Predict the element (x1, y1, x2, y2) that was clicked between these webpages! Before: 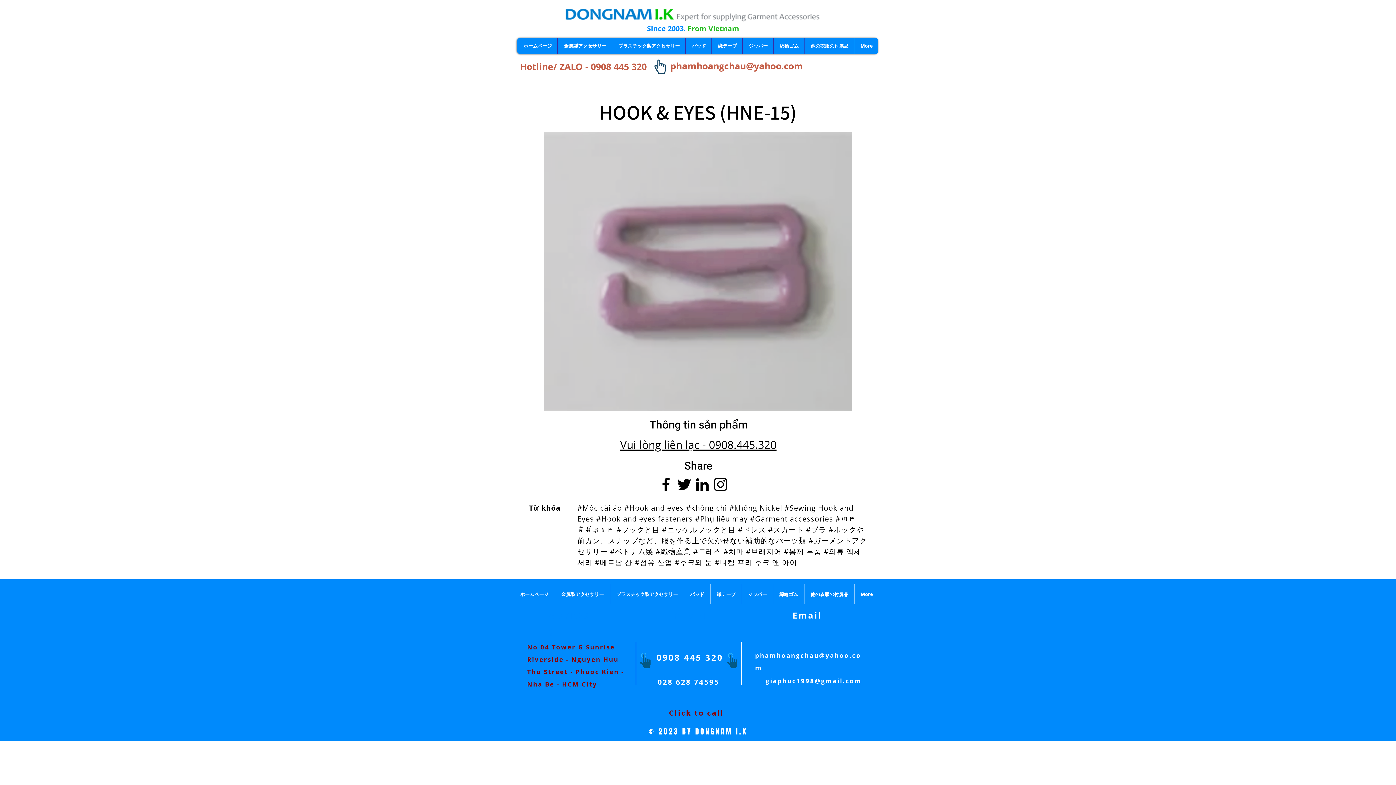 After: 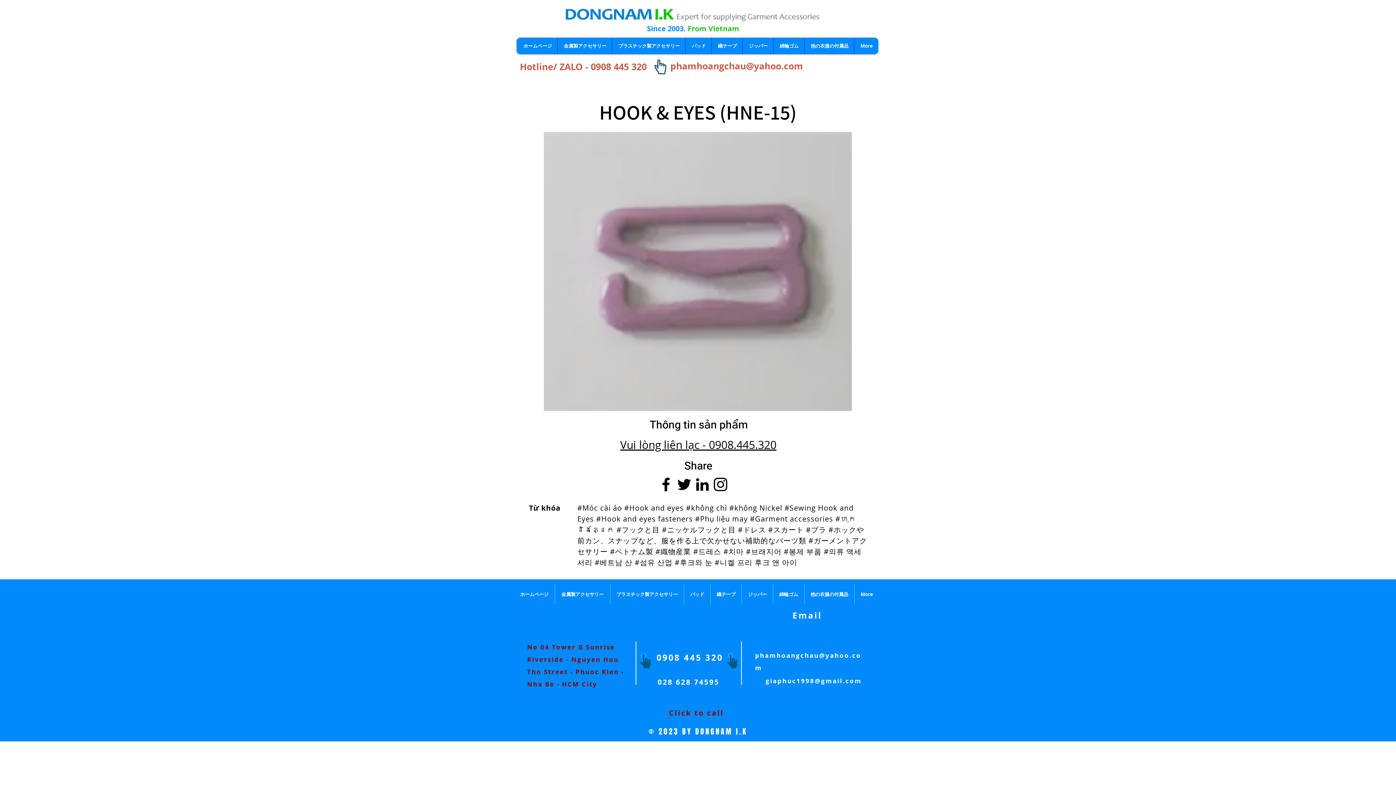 Action: label: giaphuc1998@gmail.com bbox: (765, 677, 862, 685)